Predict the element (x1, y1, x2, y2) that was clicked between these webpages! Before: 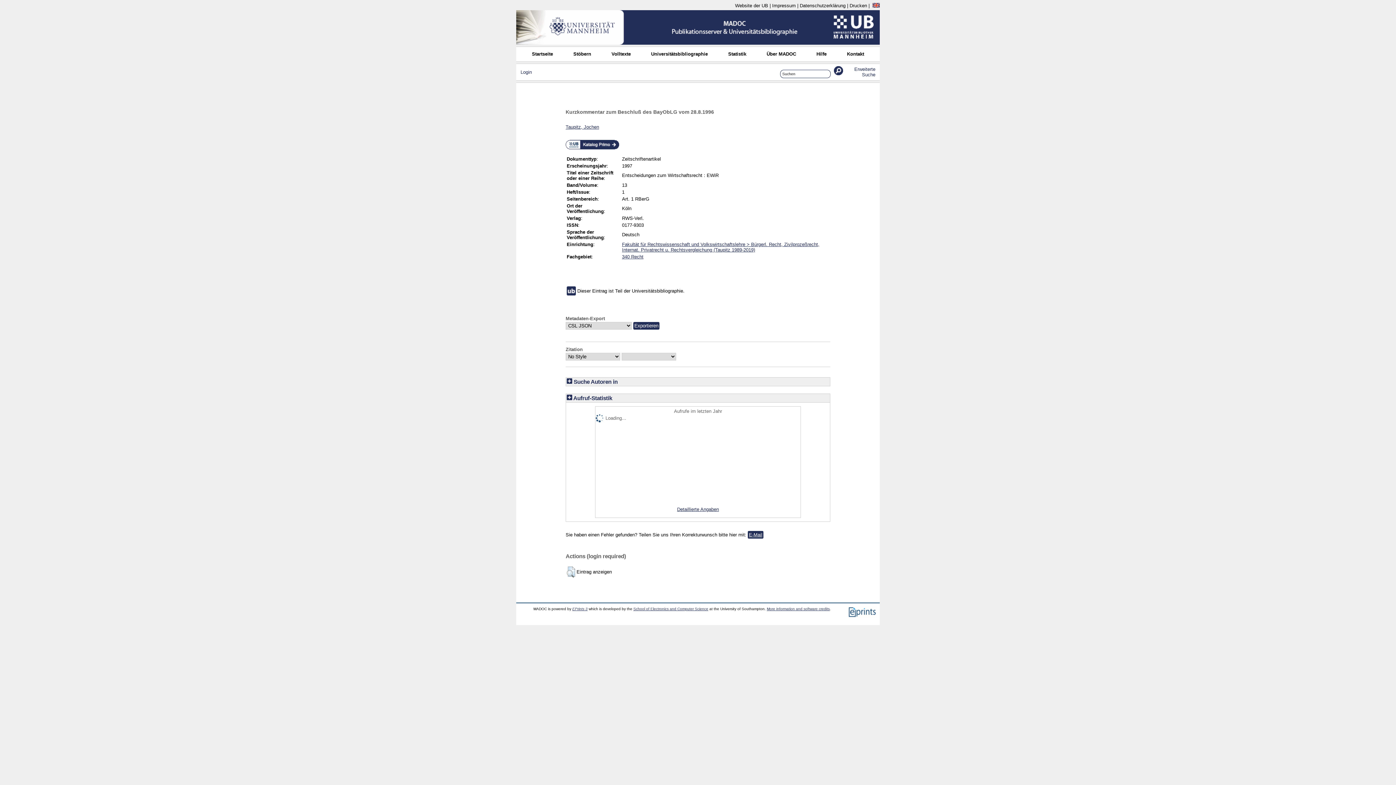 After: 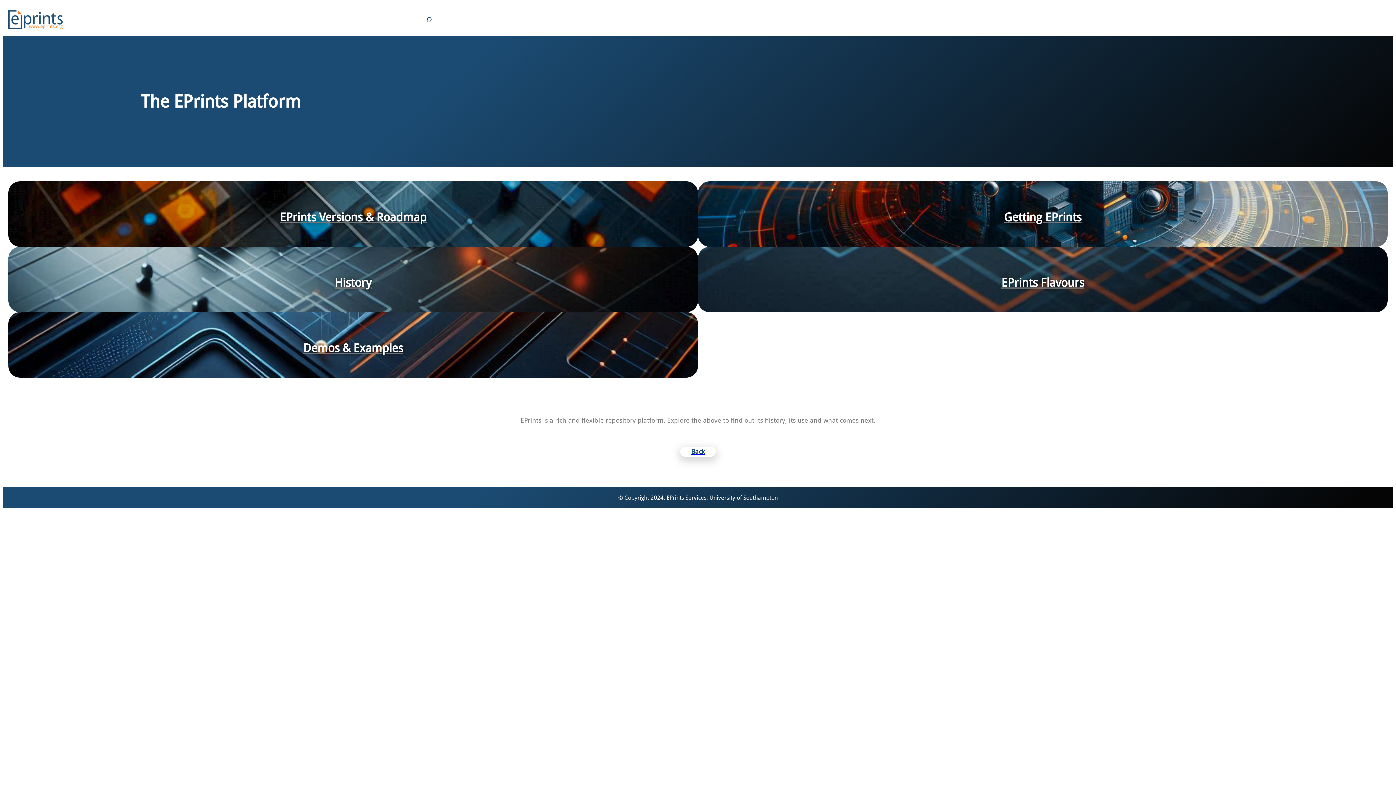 Action: bbox: (572, 607, 587, 611) label: EPrints 3